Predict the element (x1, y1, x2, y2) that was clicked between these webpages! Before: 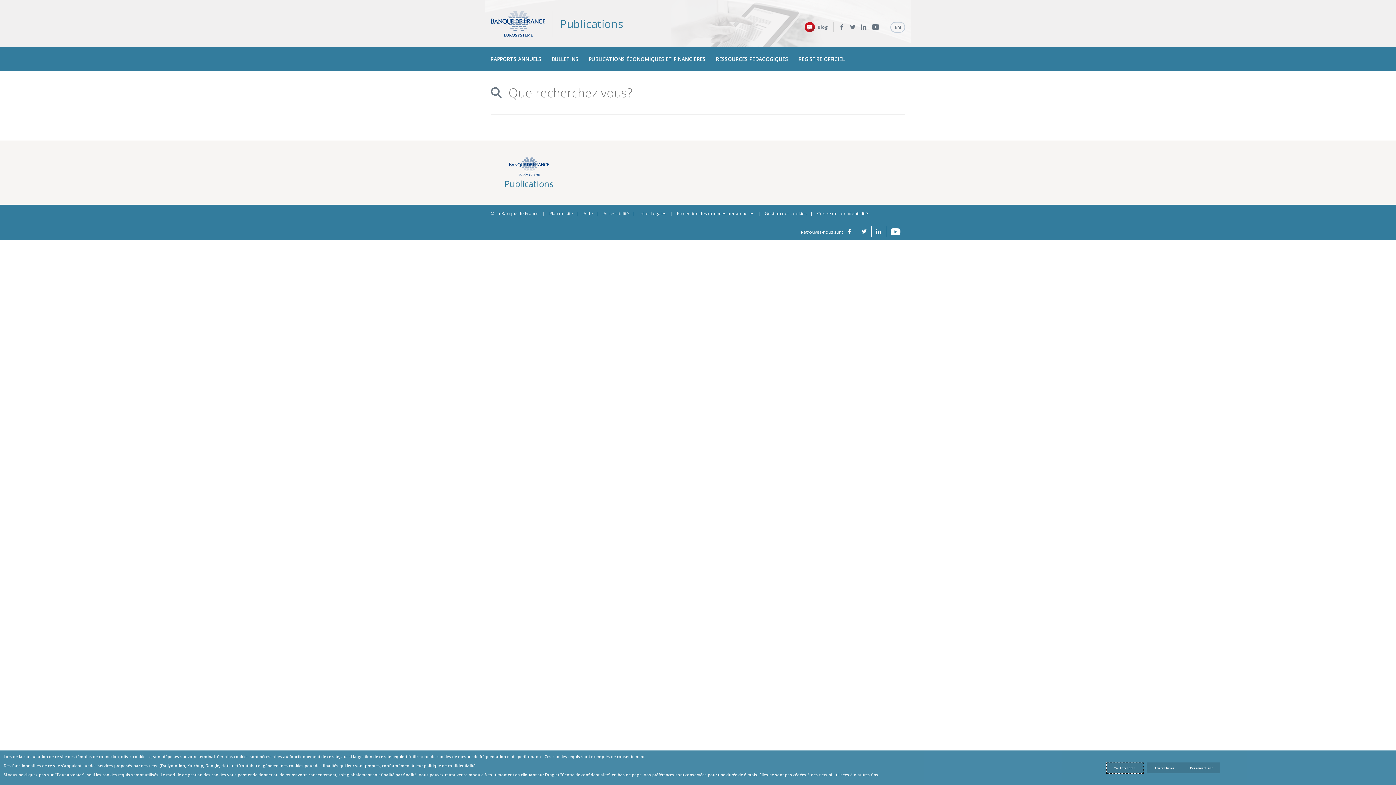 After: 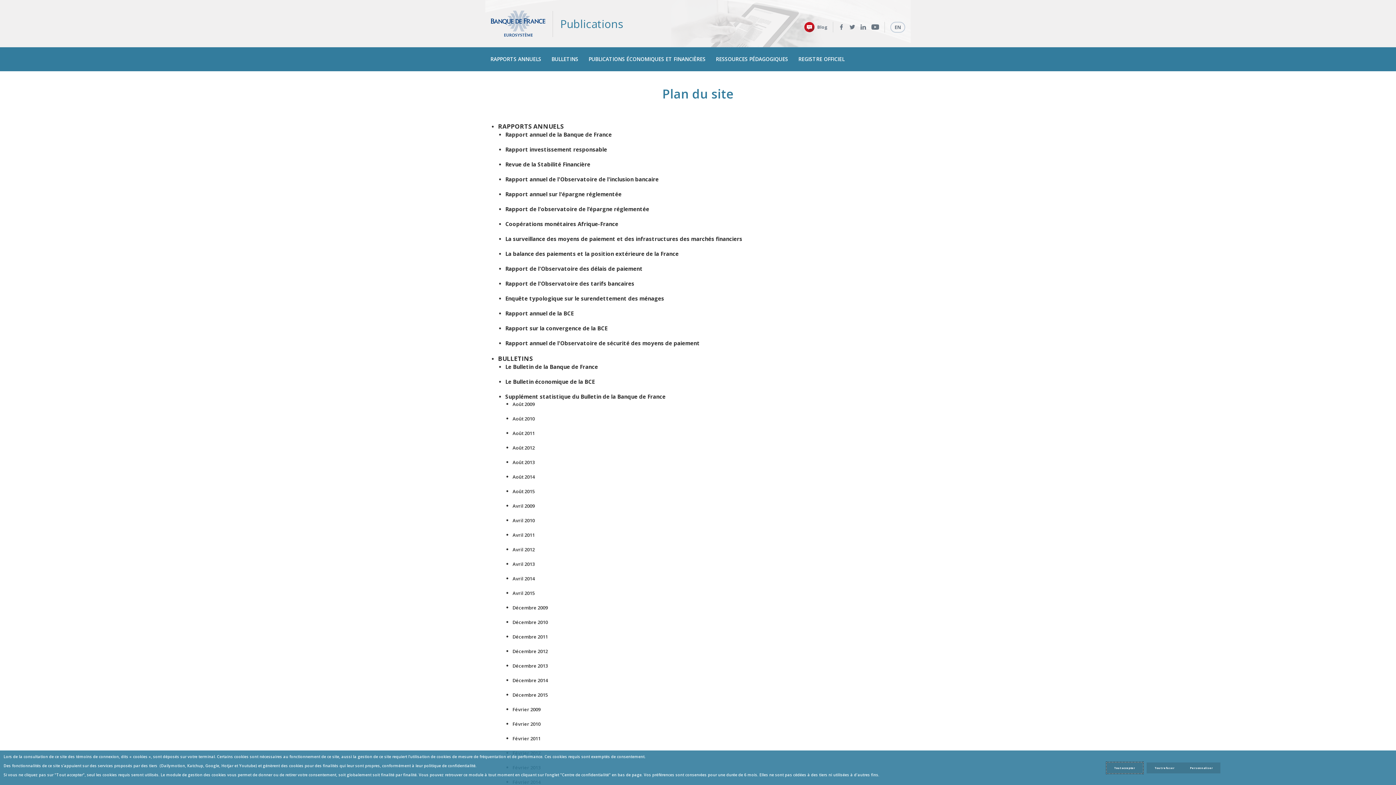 Action: bbox: (549, 210, 573, 216) label: Plan du site